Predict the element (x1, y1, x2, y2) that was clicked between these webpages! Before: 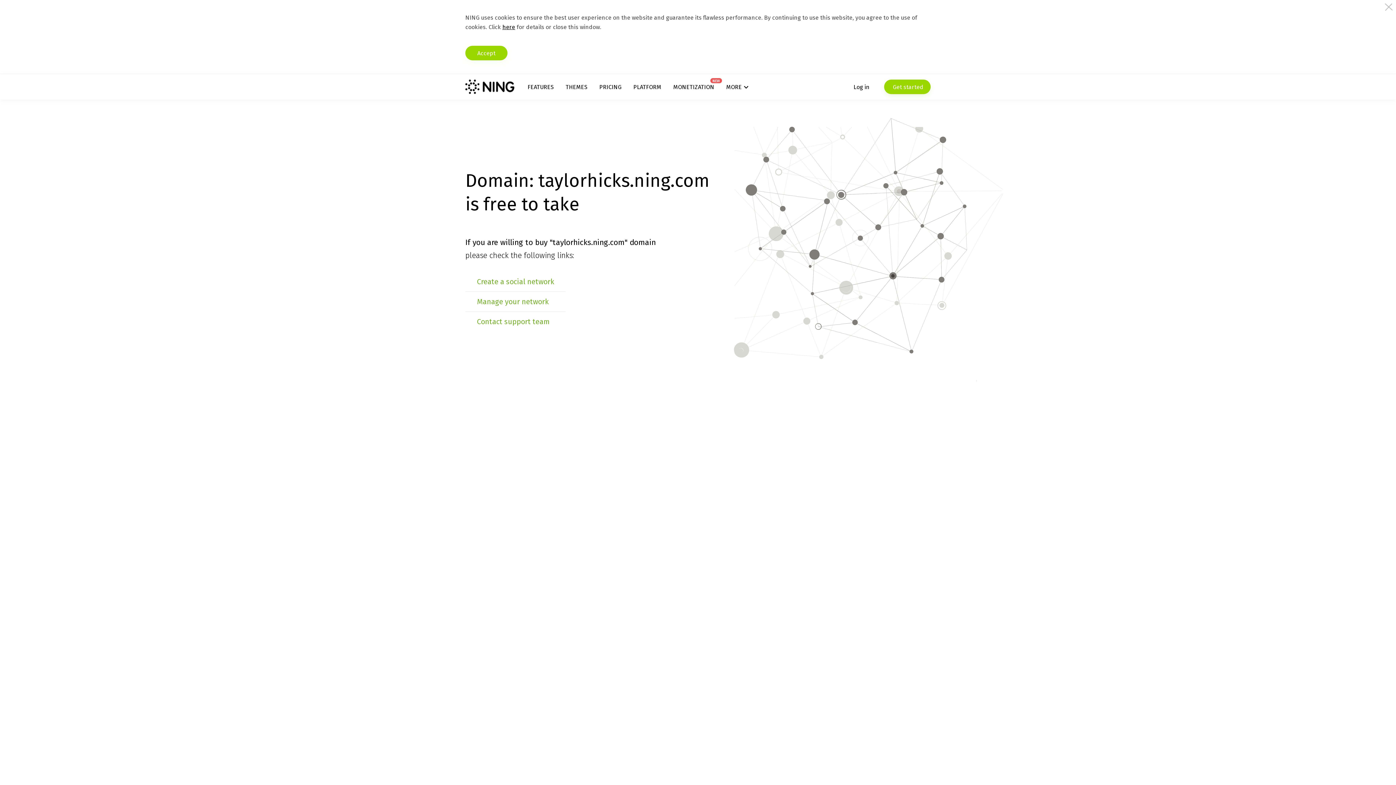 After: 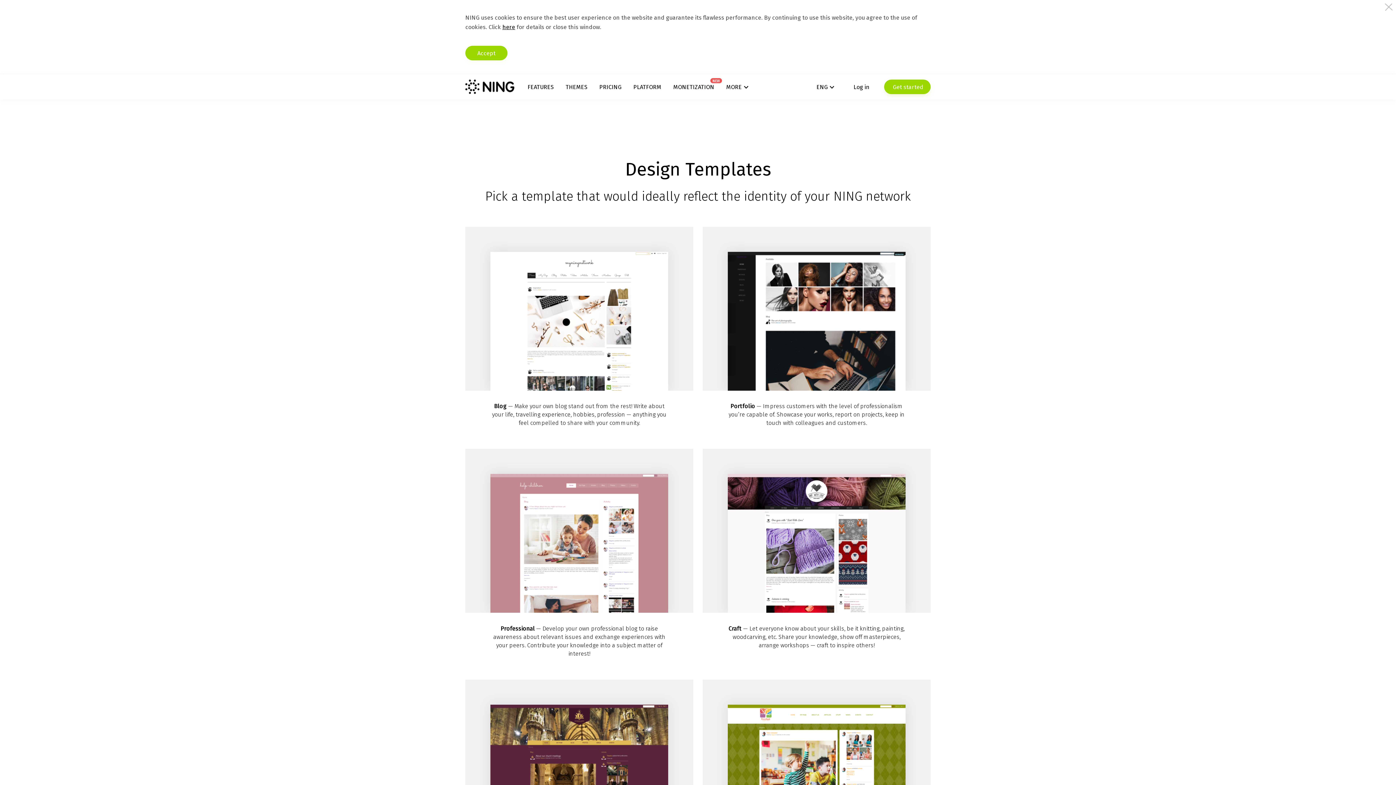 Action: label: THEMES bbox: (565, 83, 587, 90)